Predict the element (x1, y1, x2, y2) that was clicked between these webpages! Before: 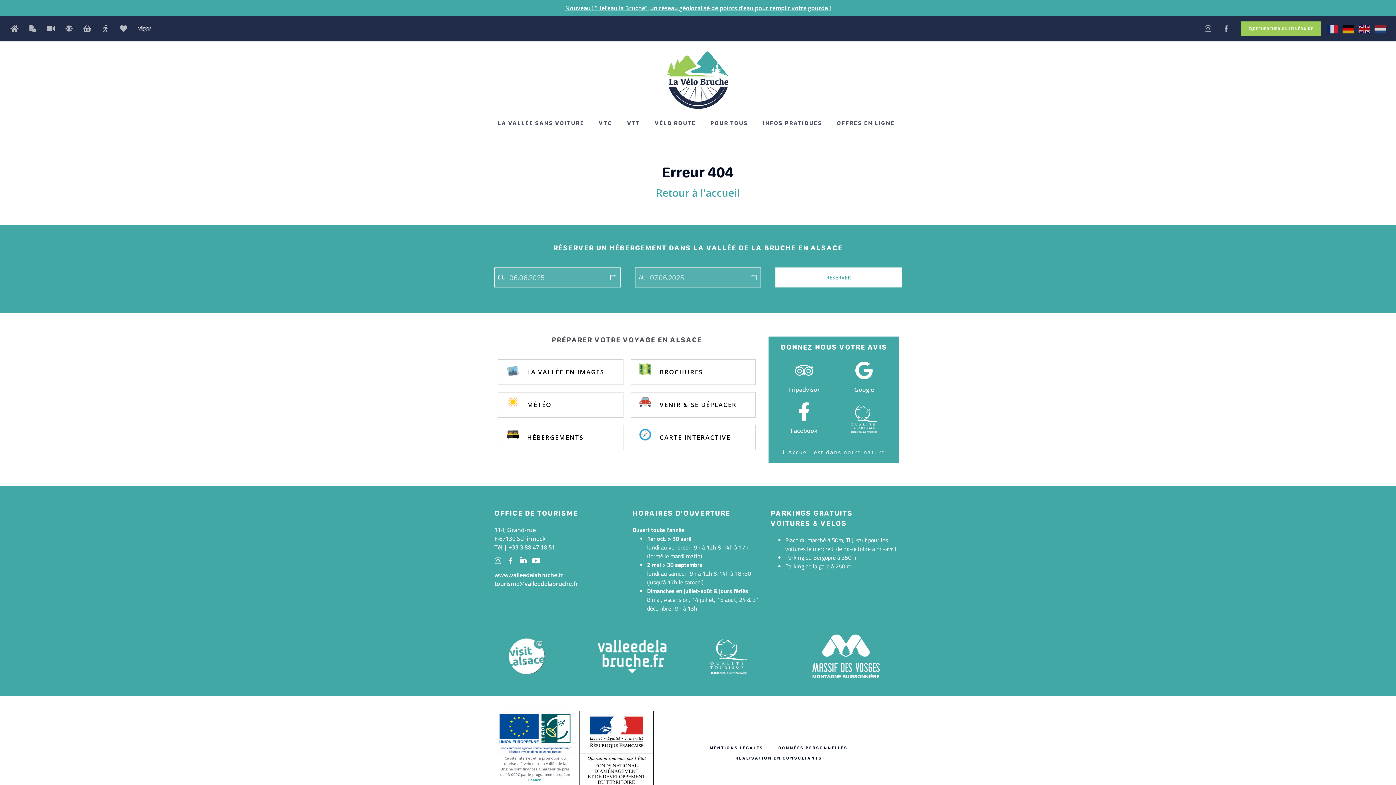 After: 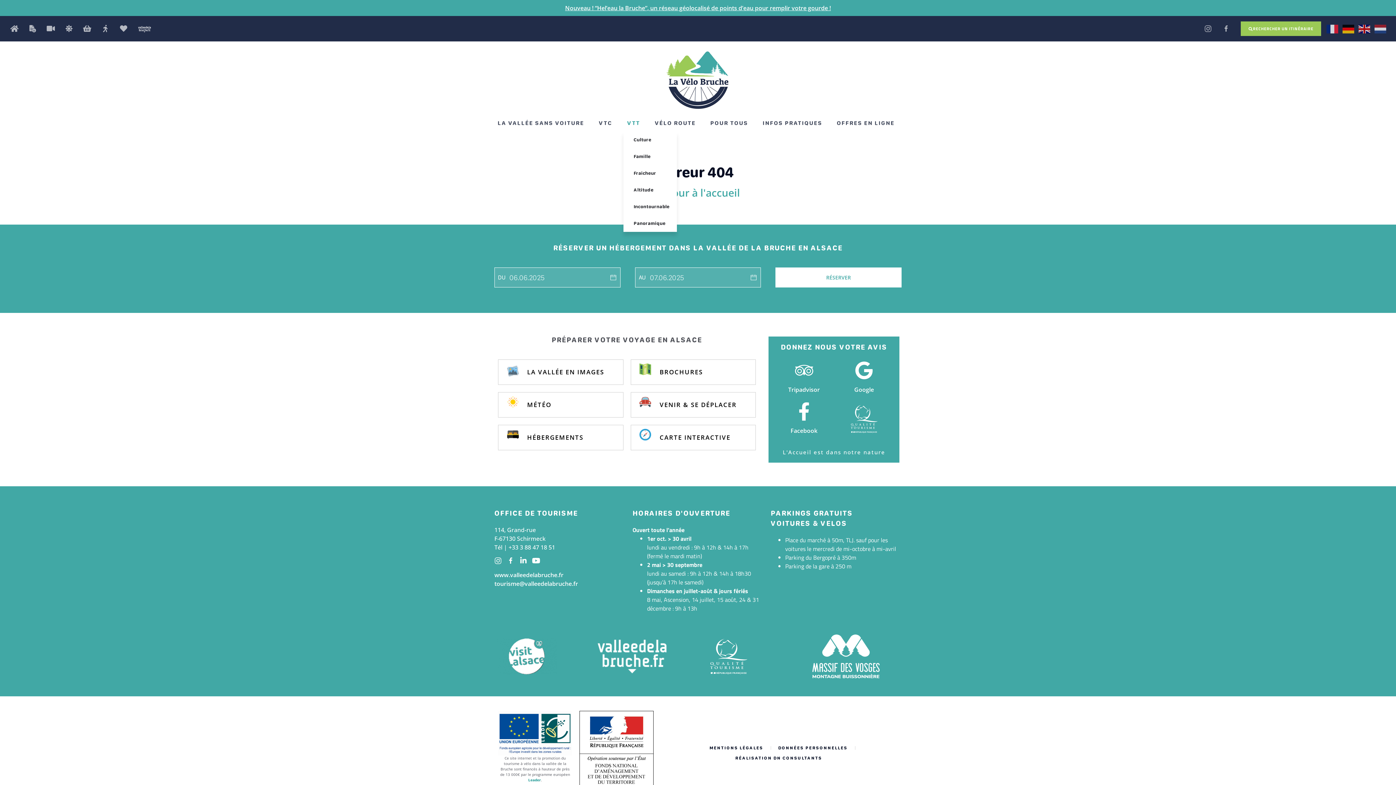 Action: label: VTT bbox: (623, 114, 647, 131)